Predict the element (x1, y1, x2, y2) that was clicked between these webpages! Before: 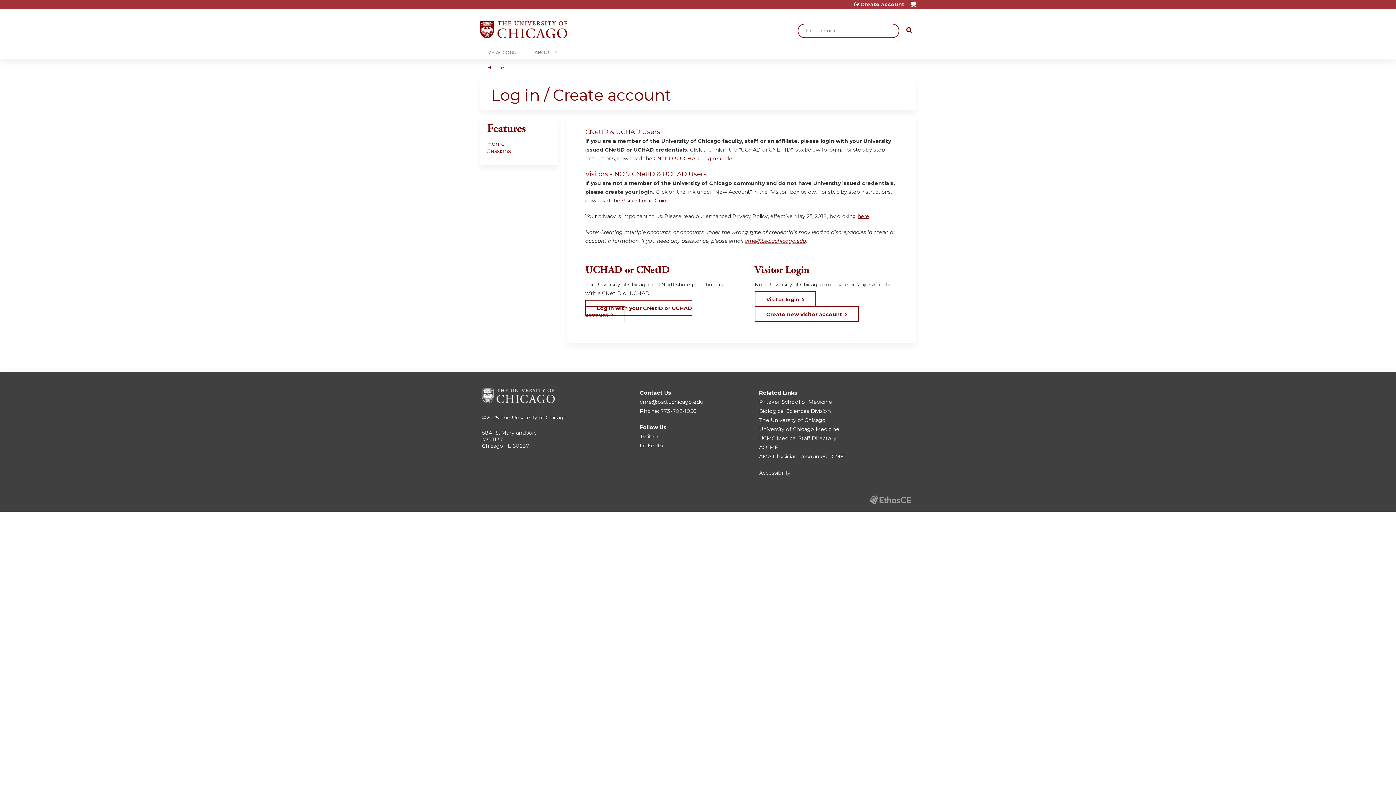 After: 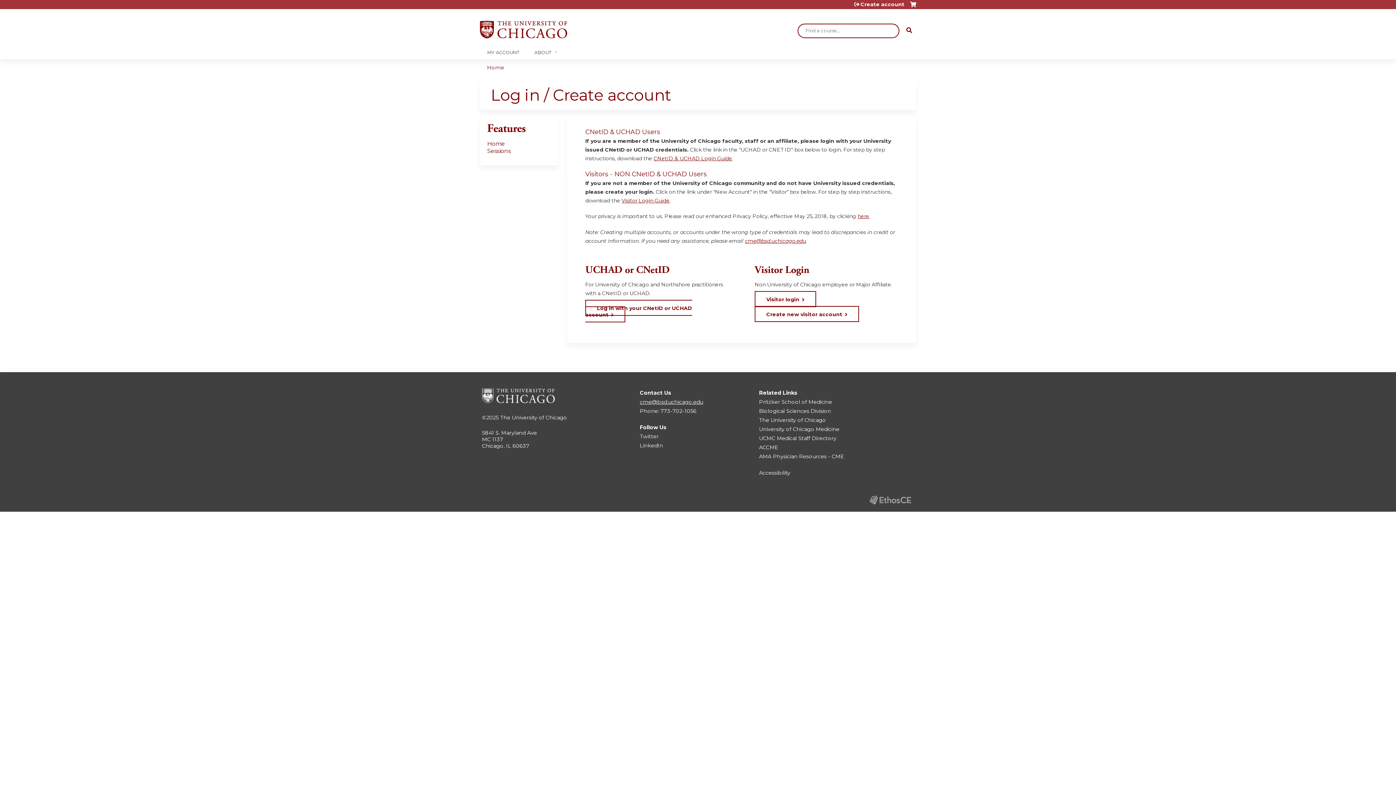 Action: bbox: (640, 398, 703, 405) label: cme@bsd.uchicago.edu